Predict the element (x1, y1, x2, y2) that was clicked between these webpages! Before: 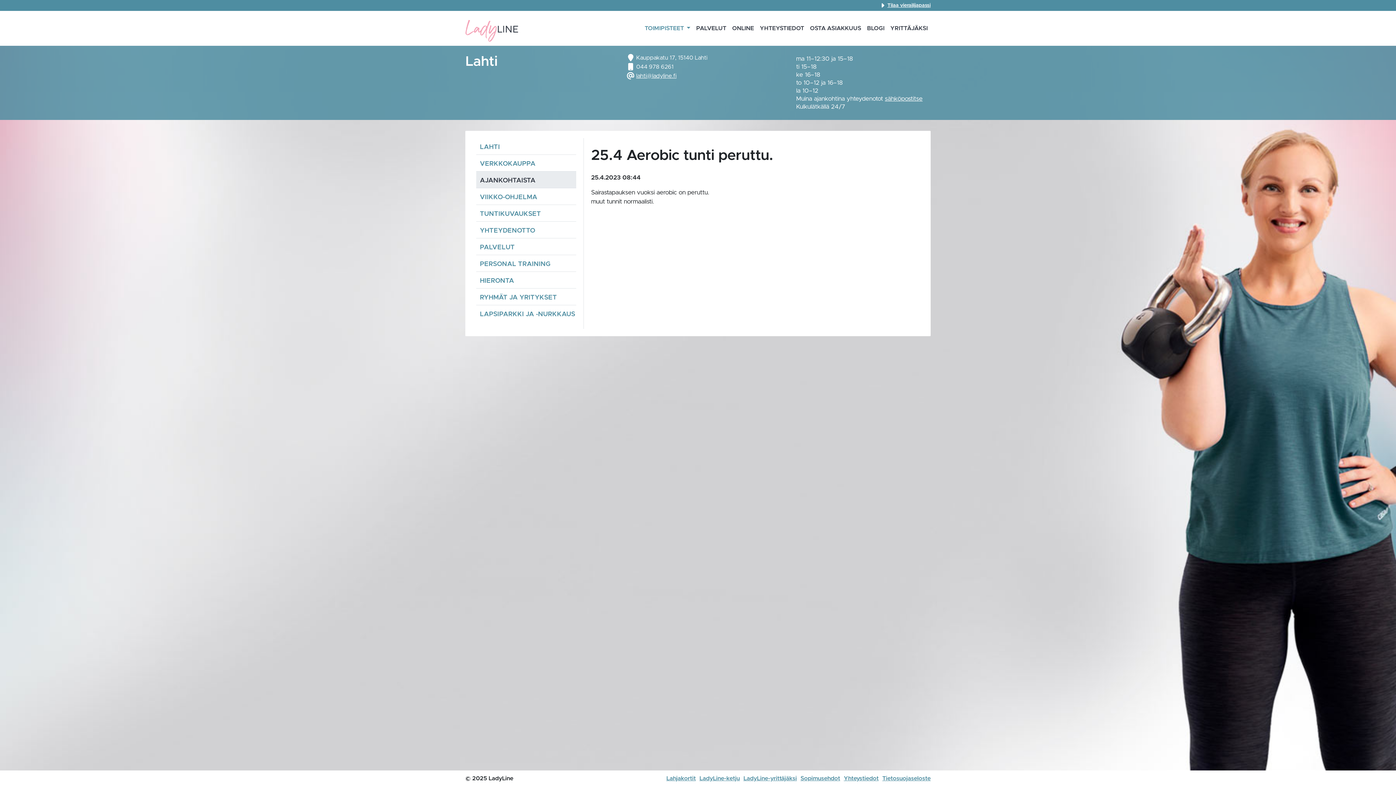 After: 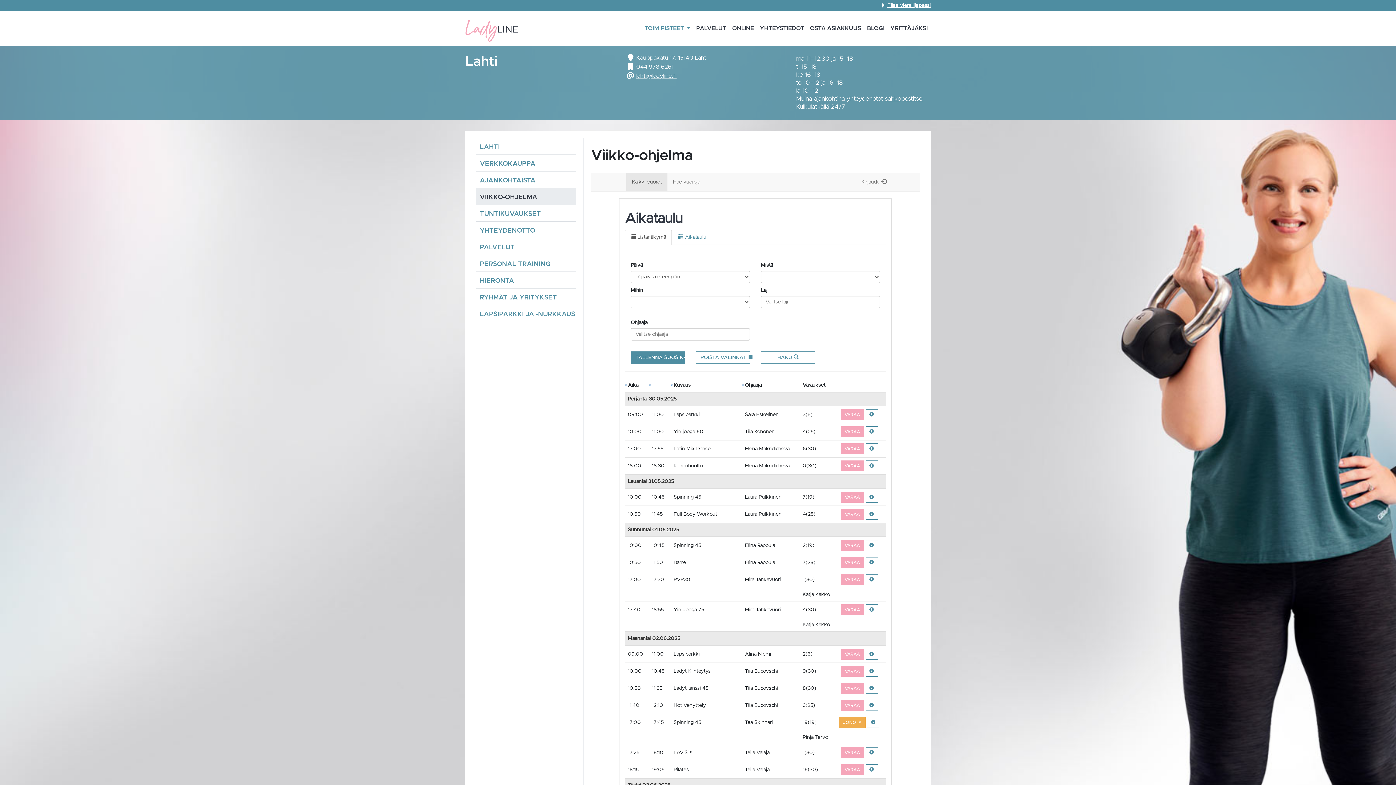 Action: label: VIIKKO-OHJELMA bbox: (476, 188, 576, 204)